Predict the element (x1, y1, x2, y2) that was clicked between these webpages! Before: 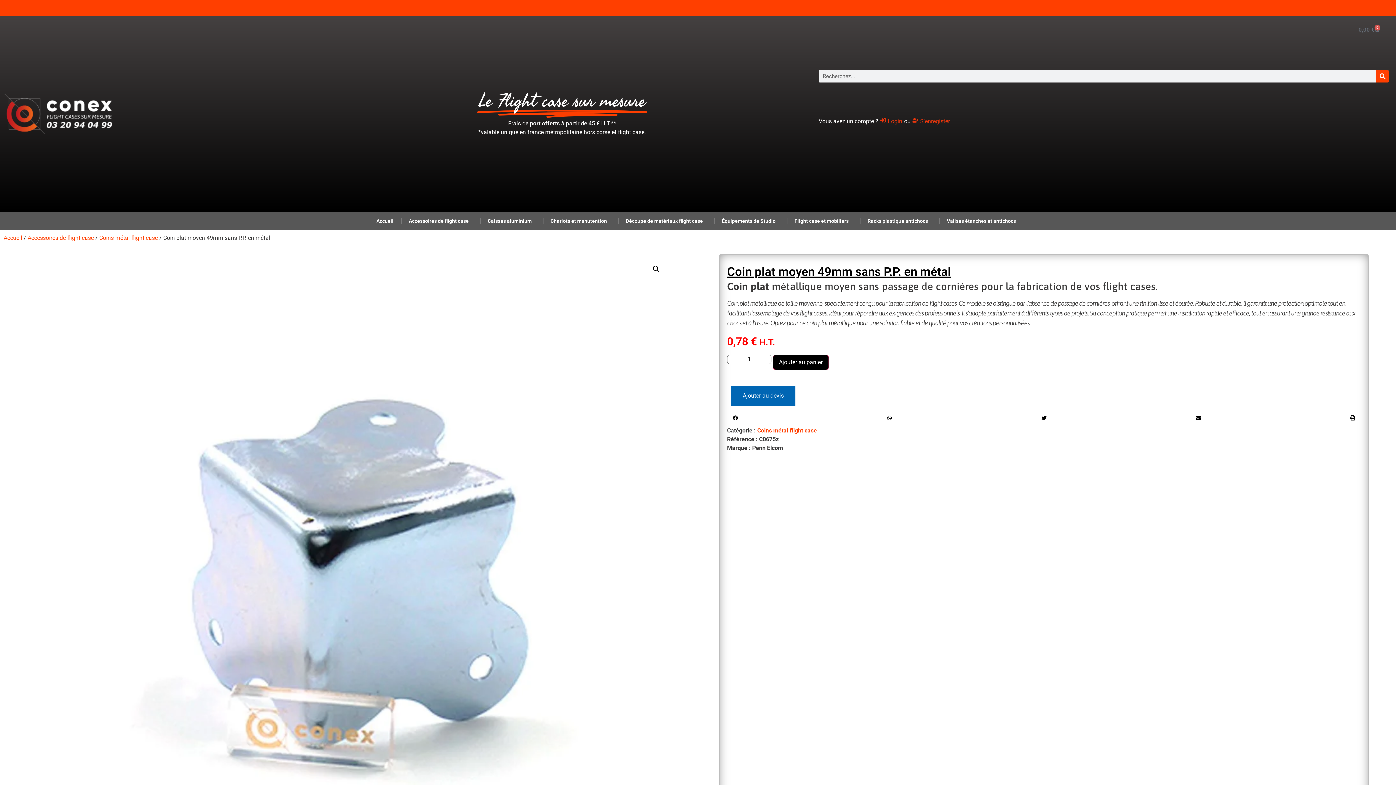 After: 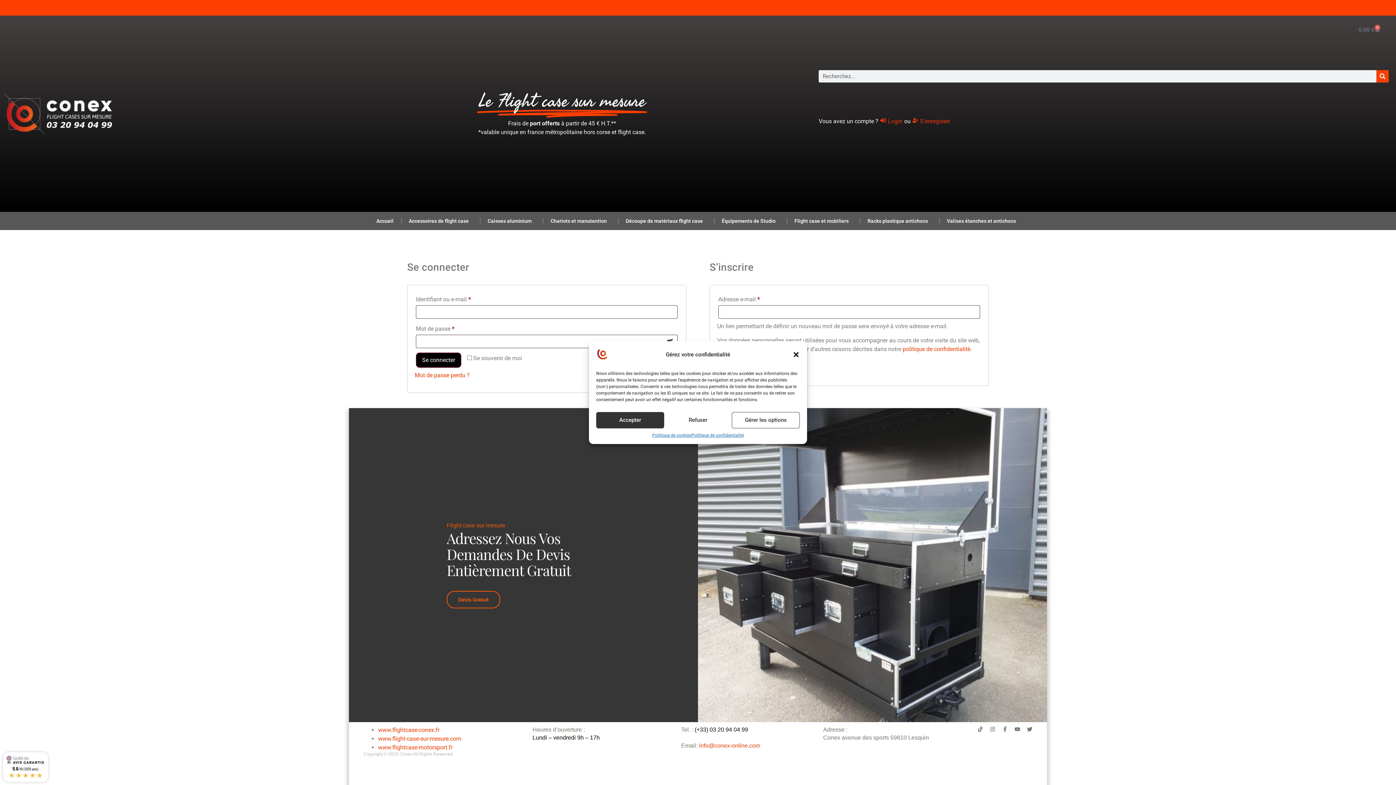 Action: bbox: (880, 117, 902, 125) label: Login